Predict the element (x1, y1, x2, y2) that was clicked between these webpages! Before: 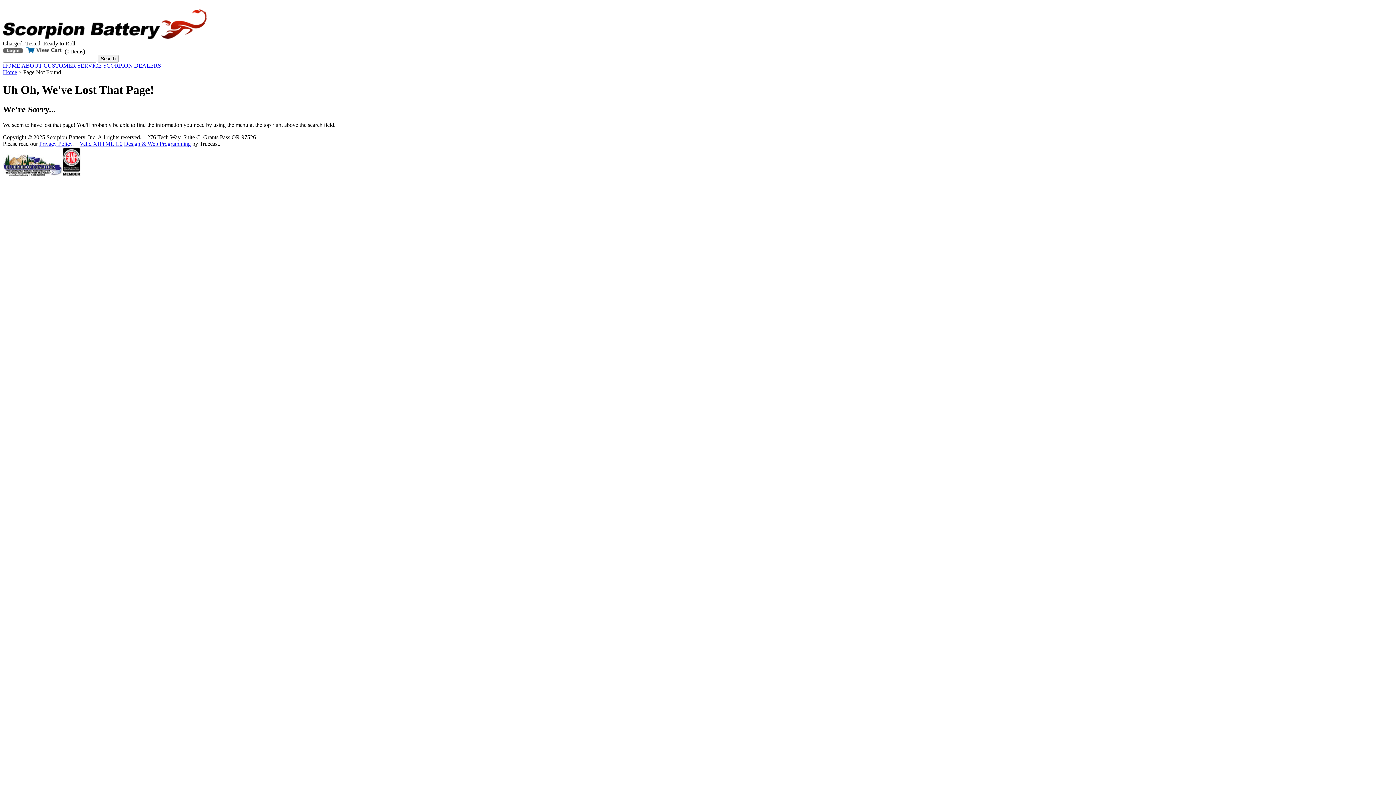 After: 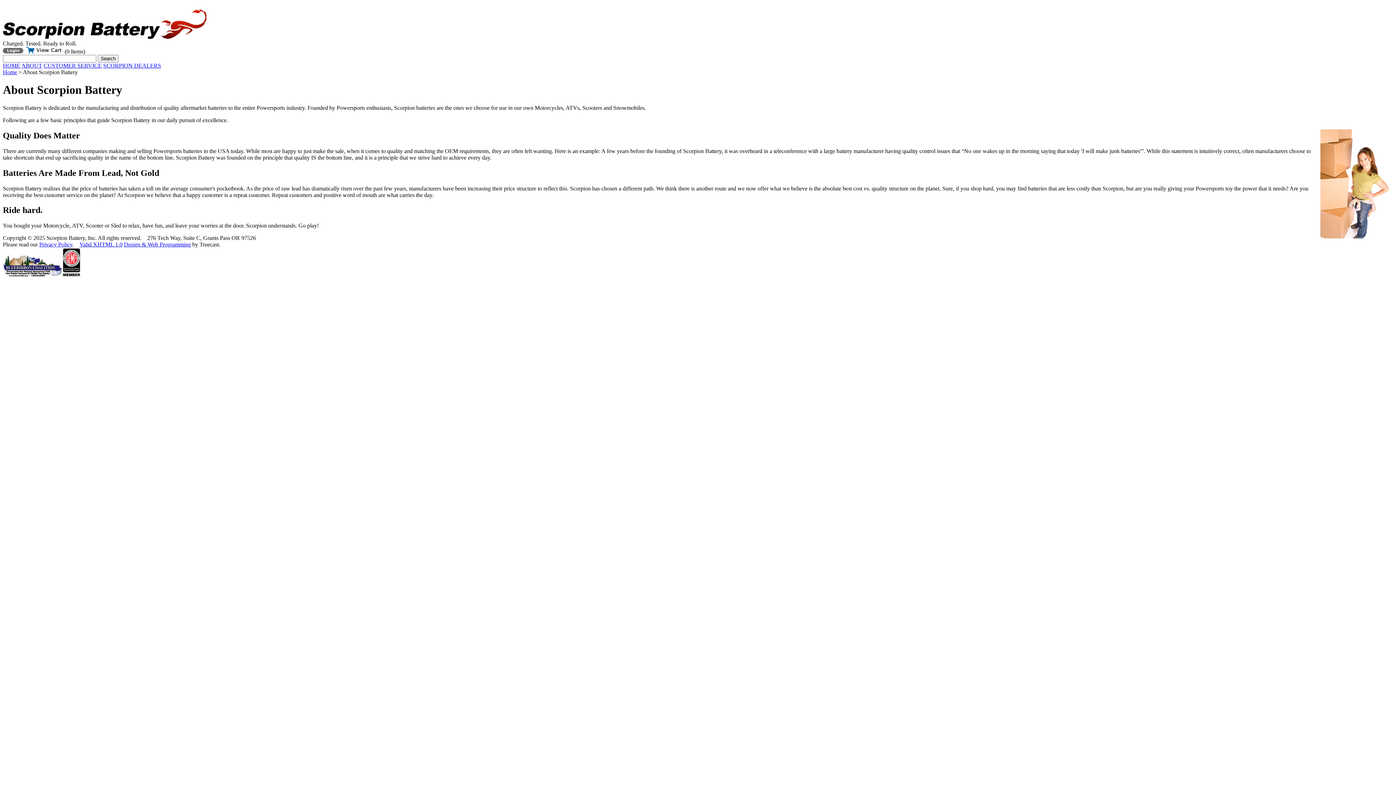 Action: bbox: (21, 62, 42, 68) label: ABOUT